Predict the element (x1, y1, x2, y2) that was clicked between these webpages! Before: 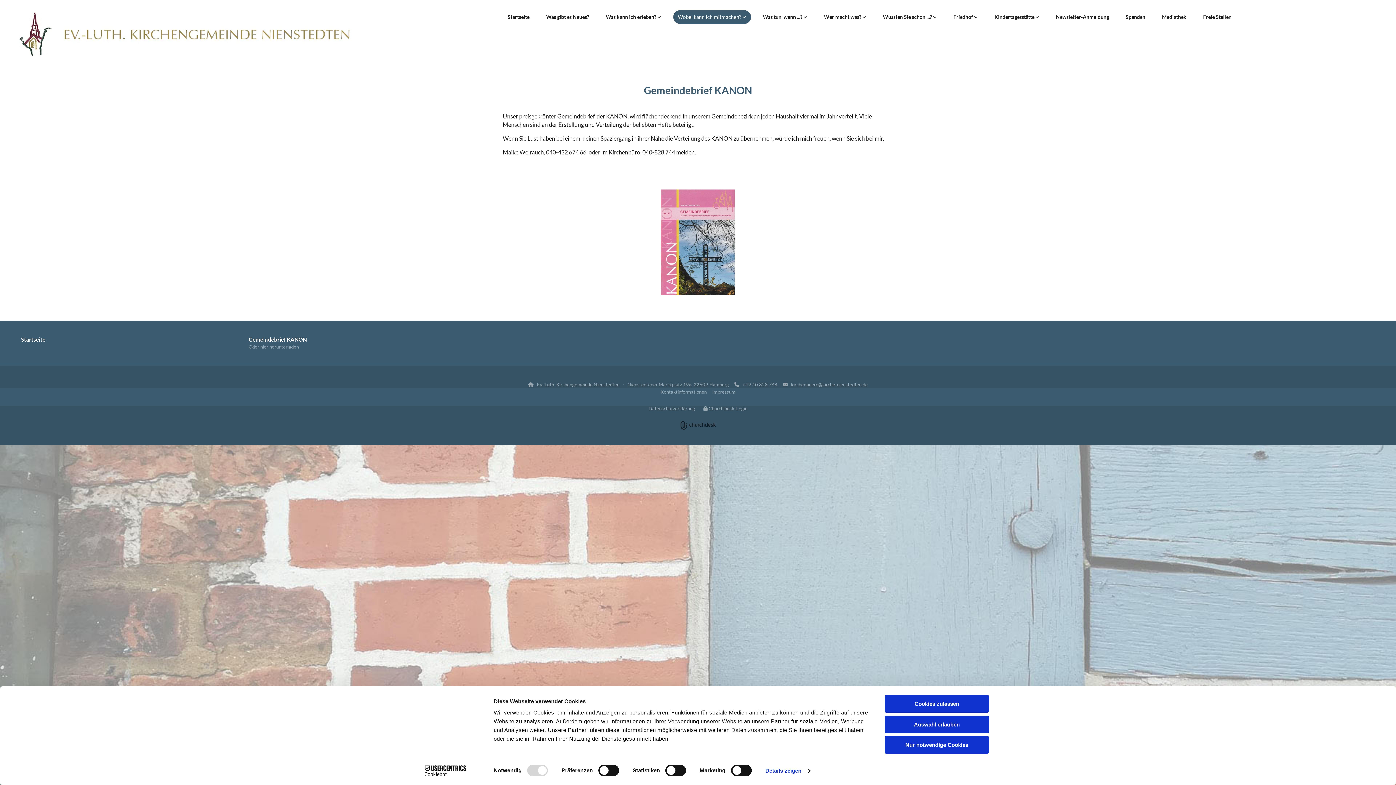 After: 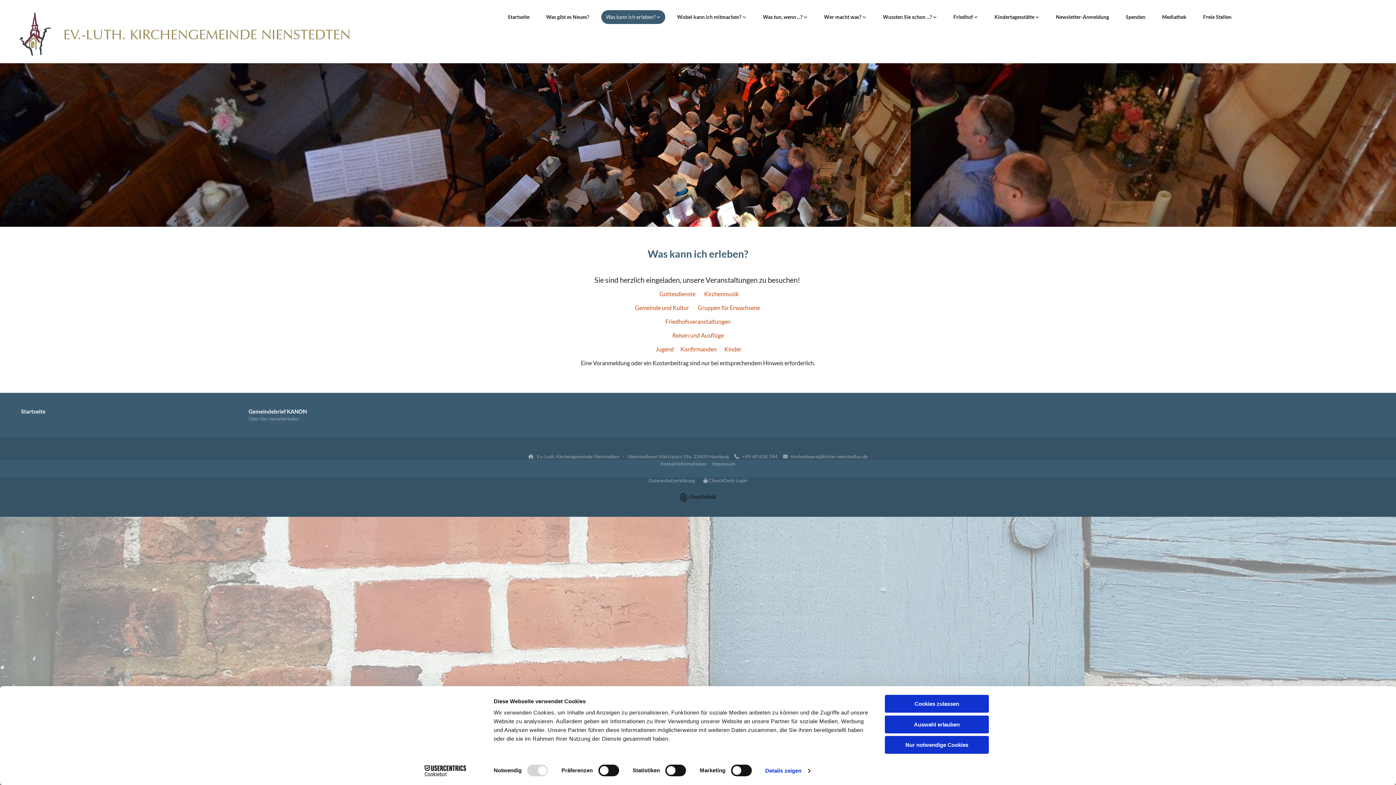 Action: label: Was kann ich erleben?  bbox: (597, 10, 669, 24)